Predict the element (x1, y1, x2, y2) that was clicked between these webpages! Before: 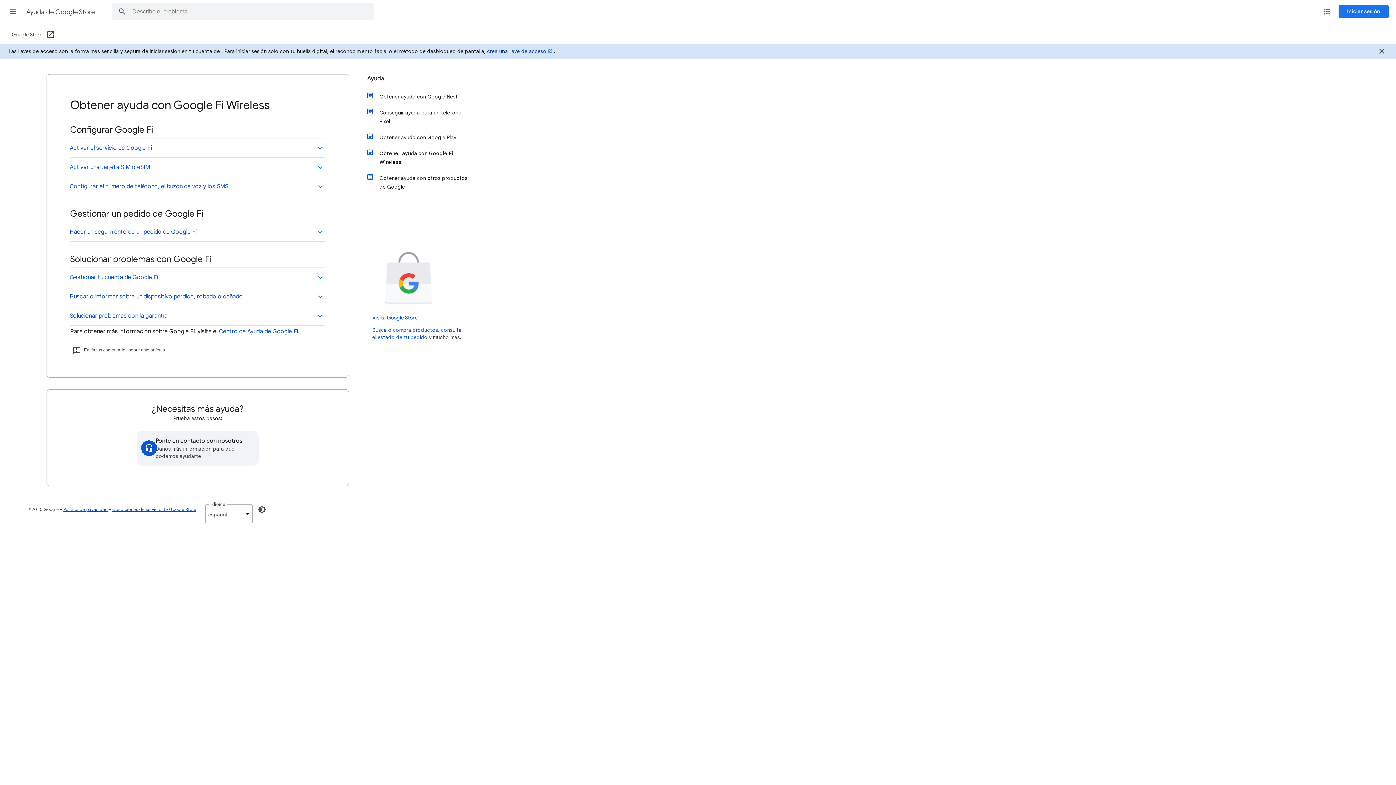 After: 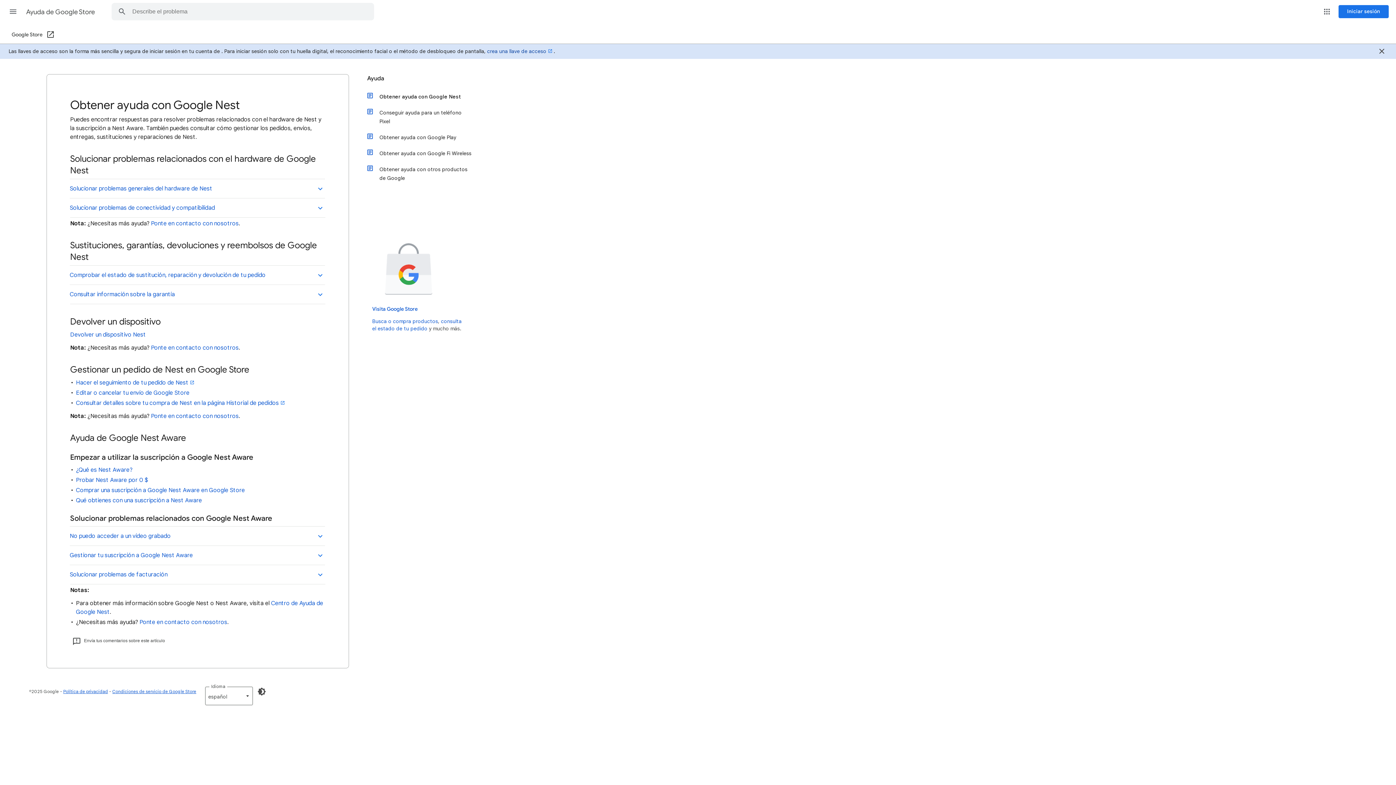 Action: label: Obtener ayuda con Google Nest bbox: (374, 88, 472, 104)